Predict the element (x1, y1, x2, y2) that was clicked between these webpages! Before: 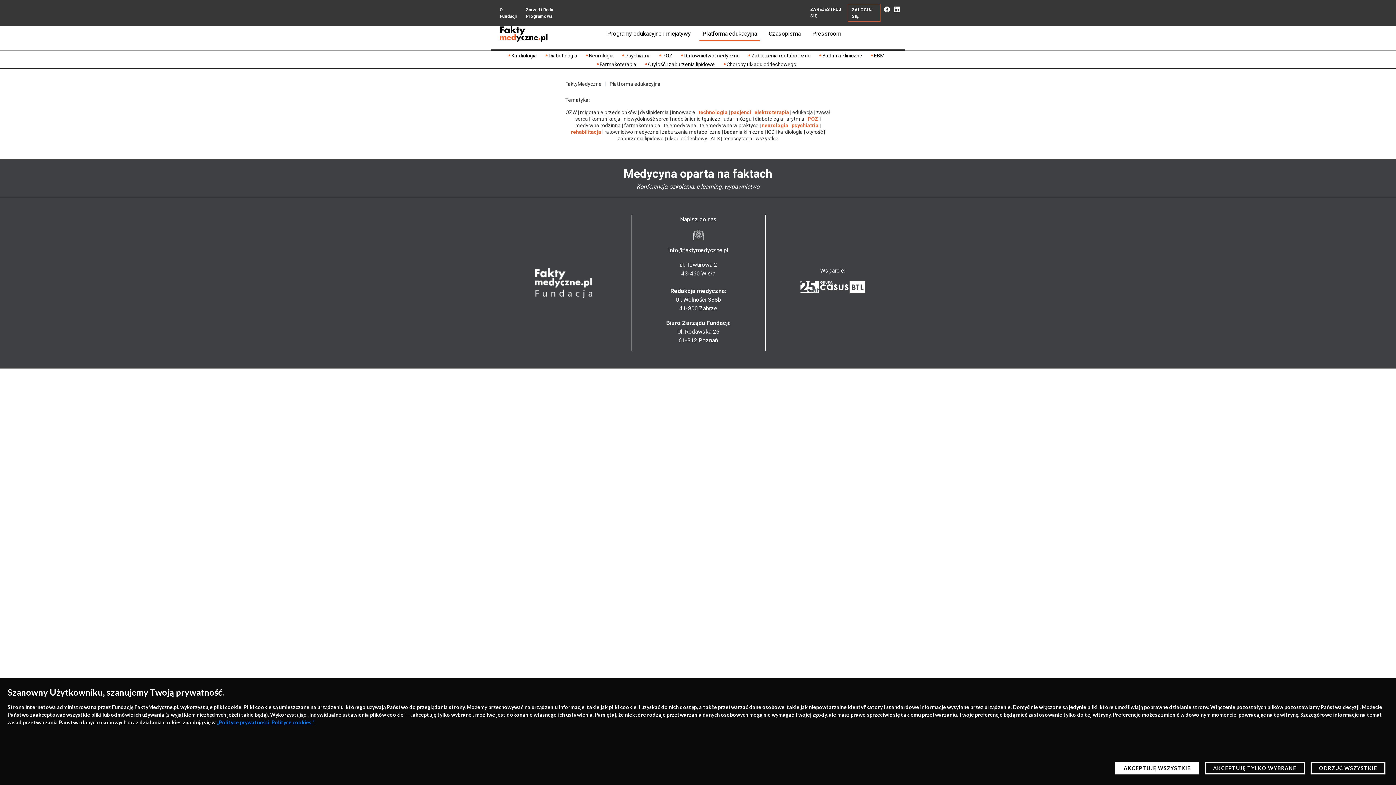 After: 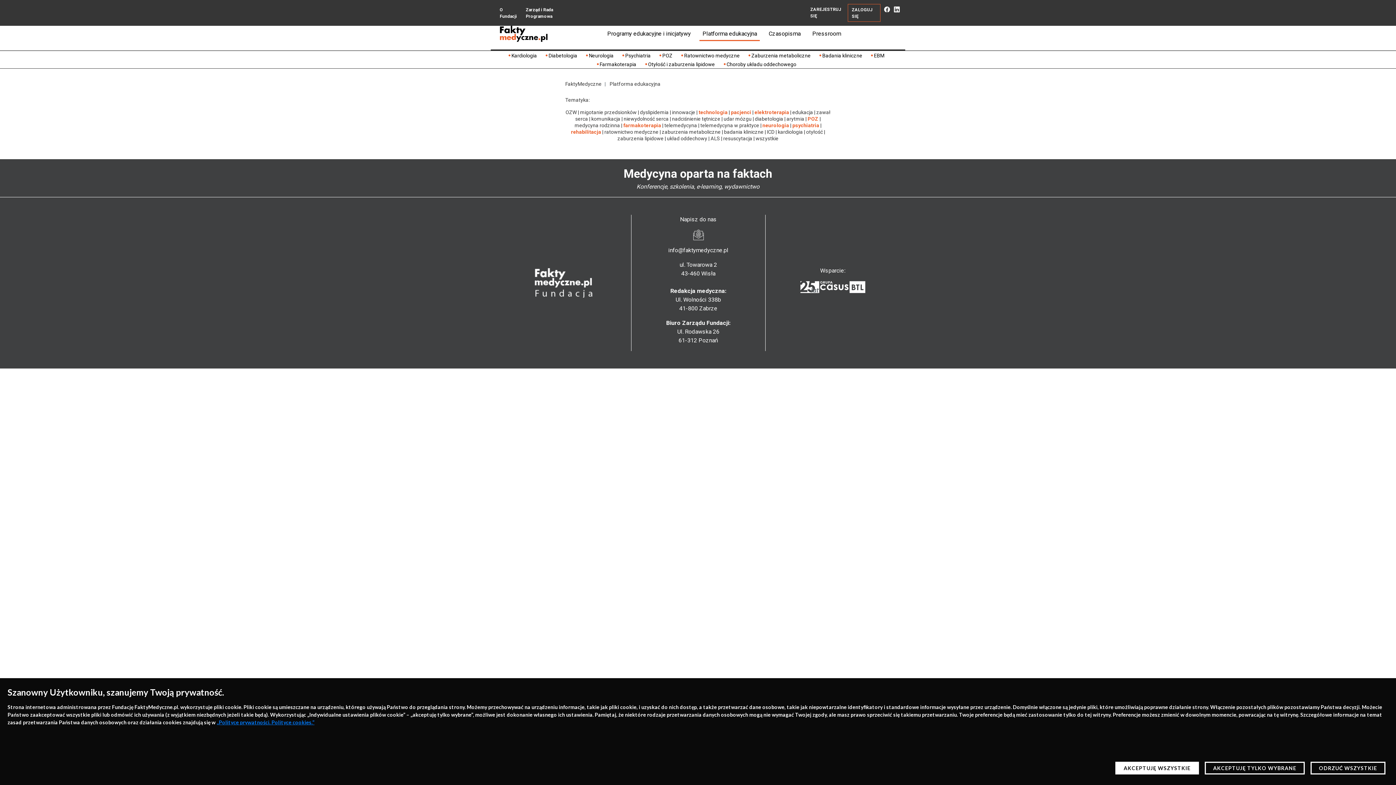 Action: bbox: (624, 122, 660, 128) label: farmakoterapia